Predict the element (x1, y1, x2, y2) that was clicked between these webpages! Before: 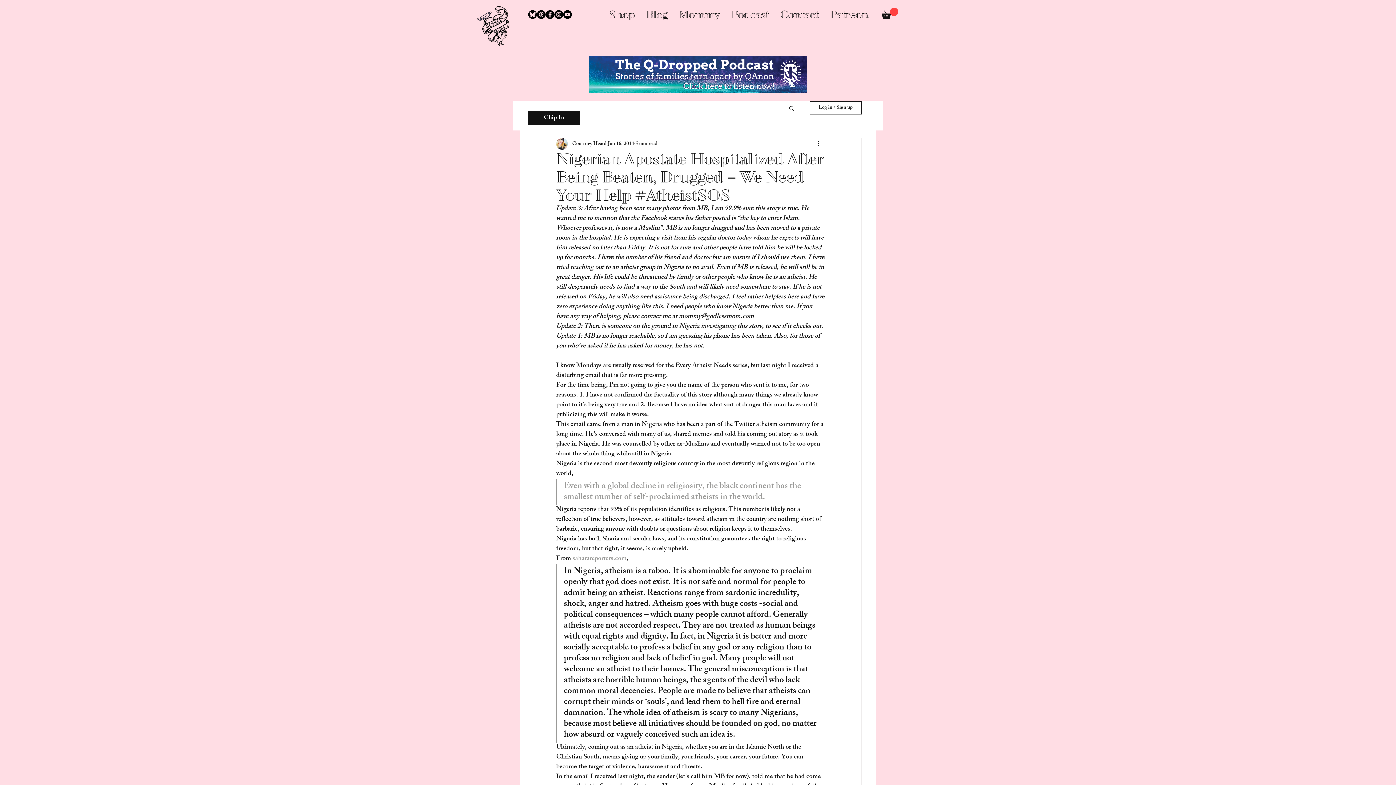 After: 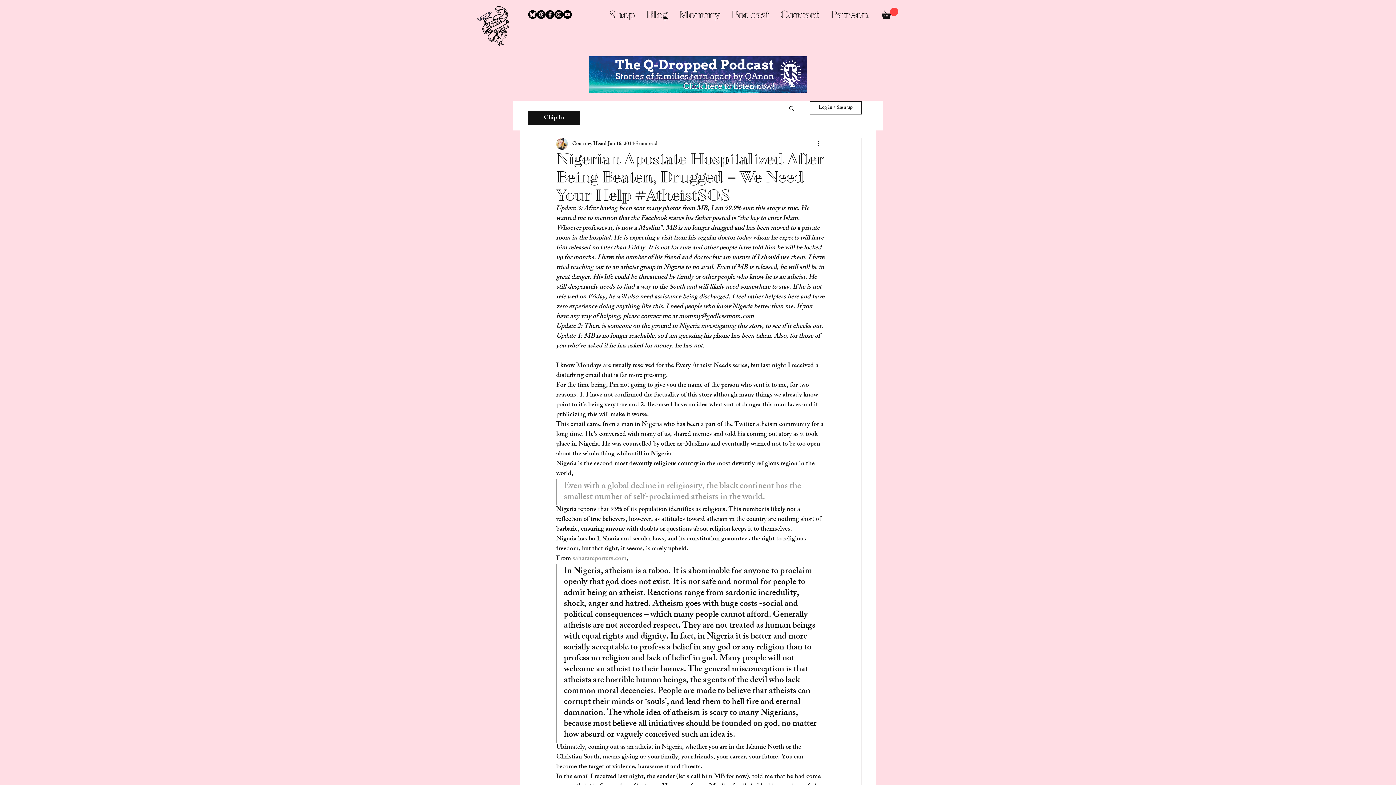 Action: bbox: (589, 56, 807, 92)